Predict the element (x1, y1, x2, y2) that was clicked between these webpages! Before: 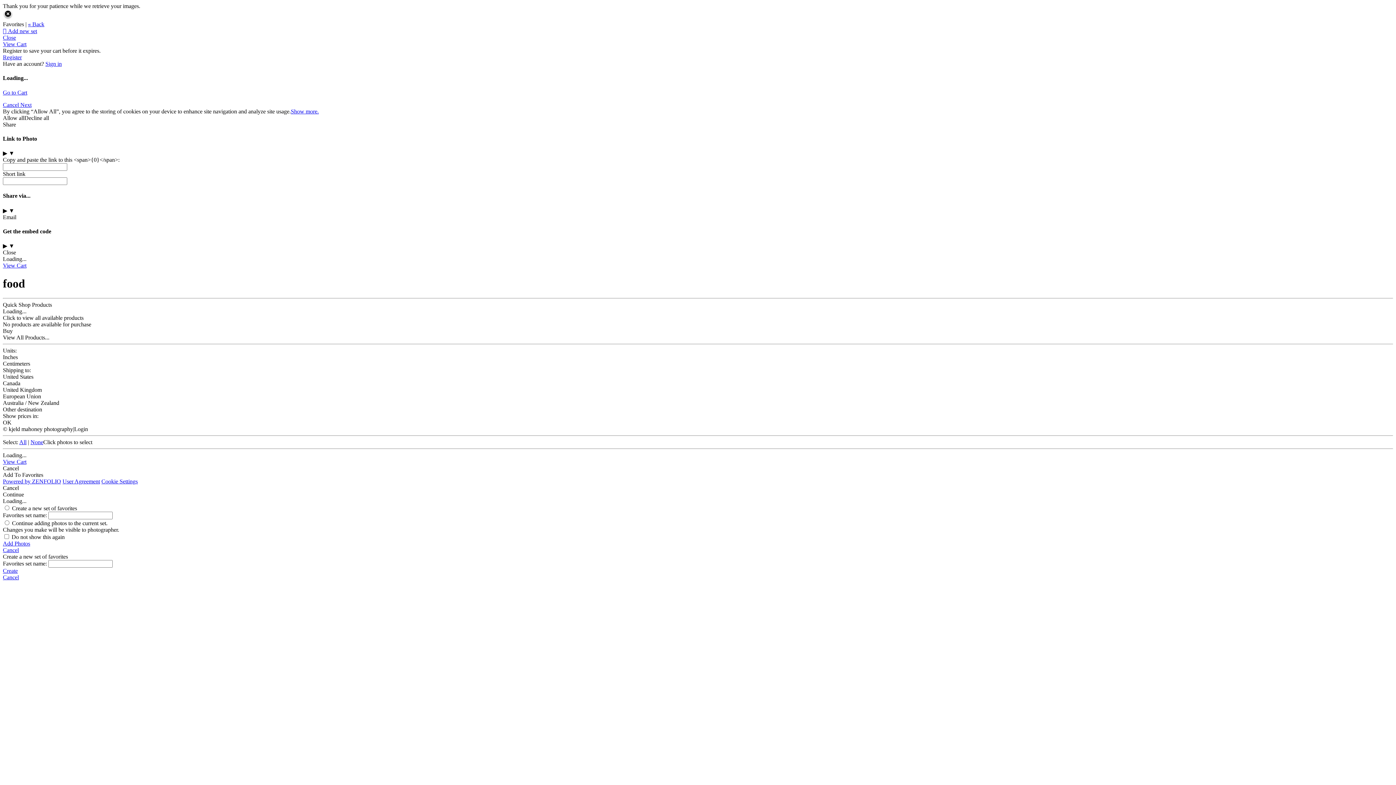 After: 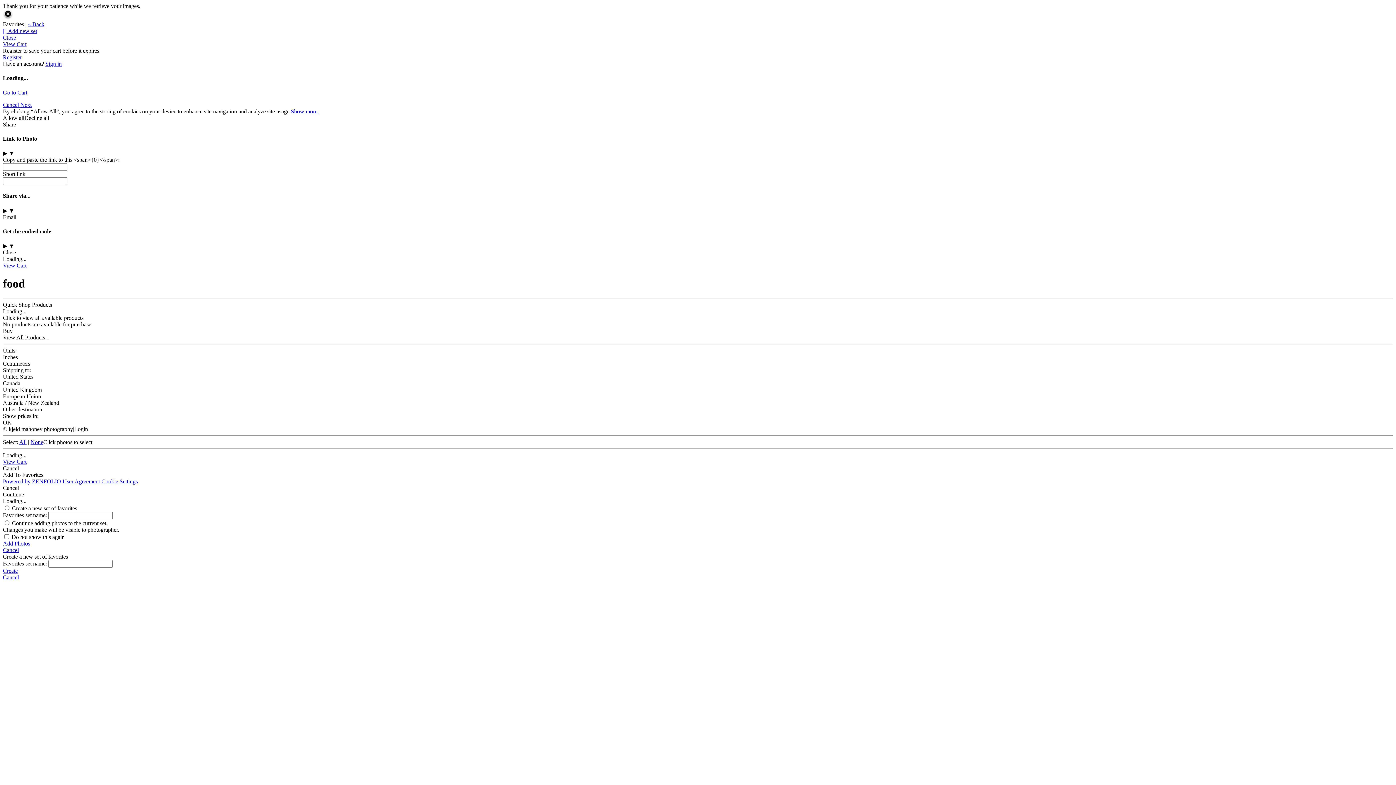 Action: bbox: (2, 314, 83, 321) label: Click to view all available products